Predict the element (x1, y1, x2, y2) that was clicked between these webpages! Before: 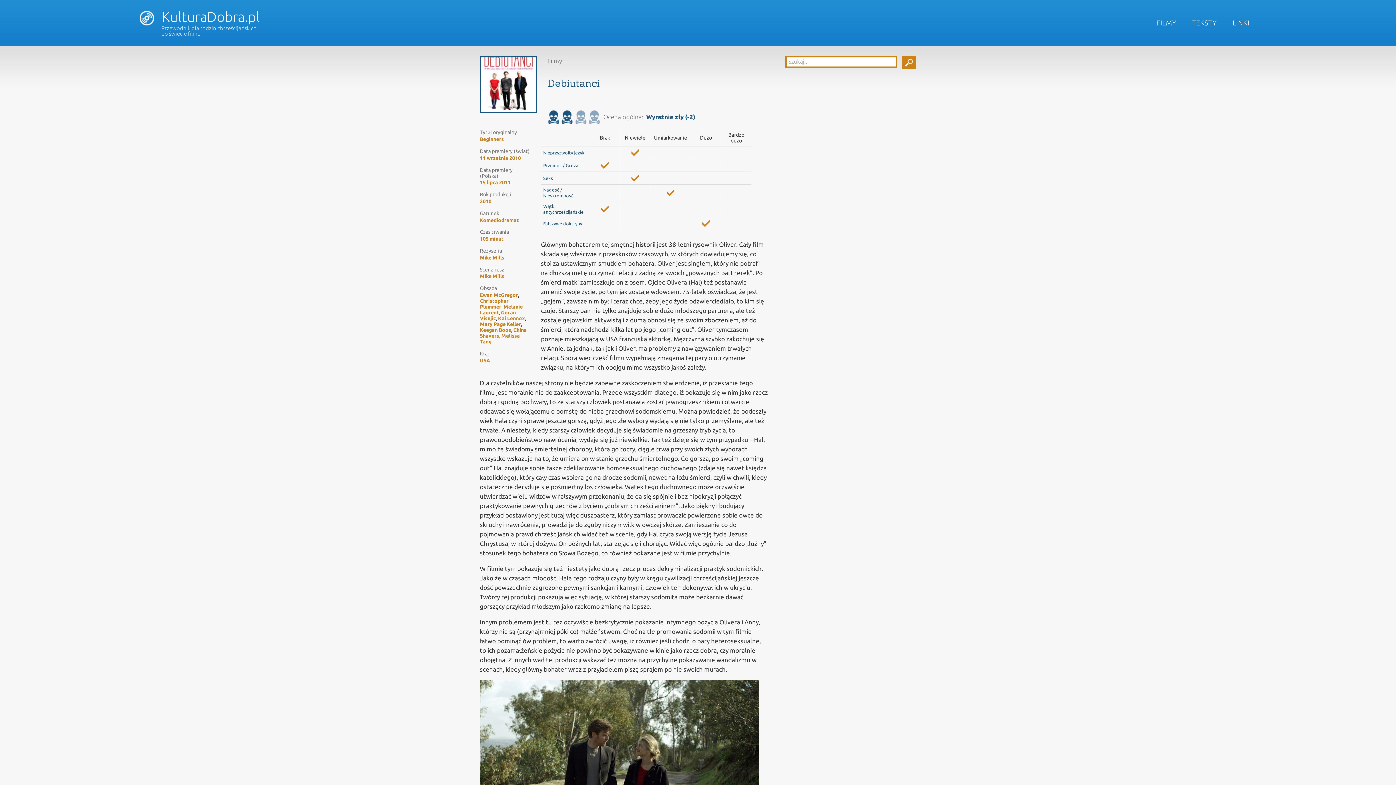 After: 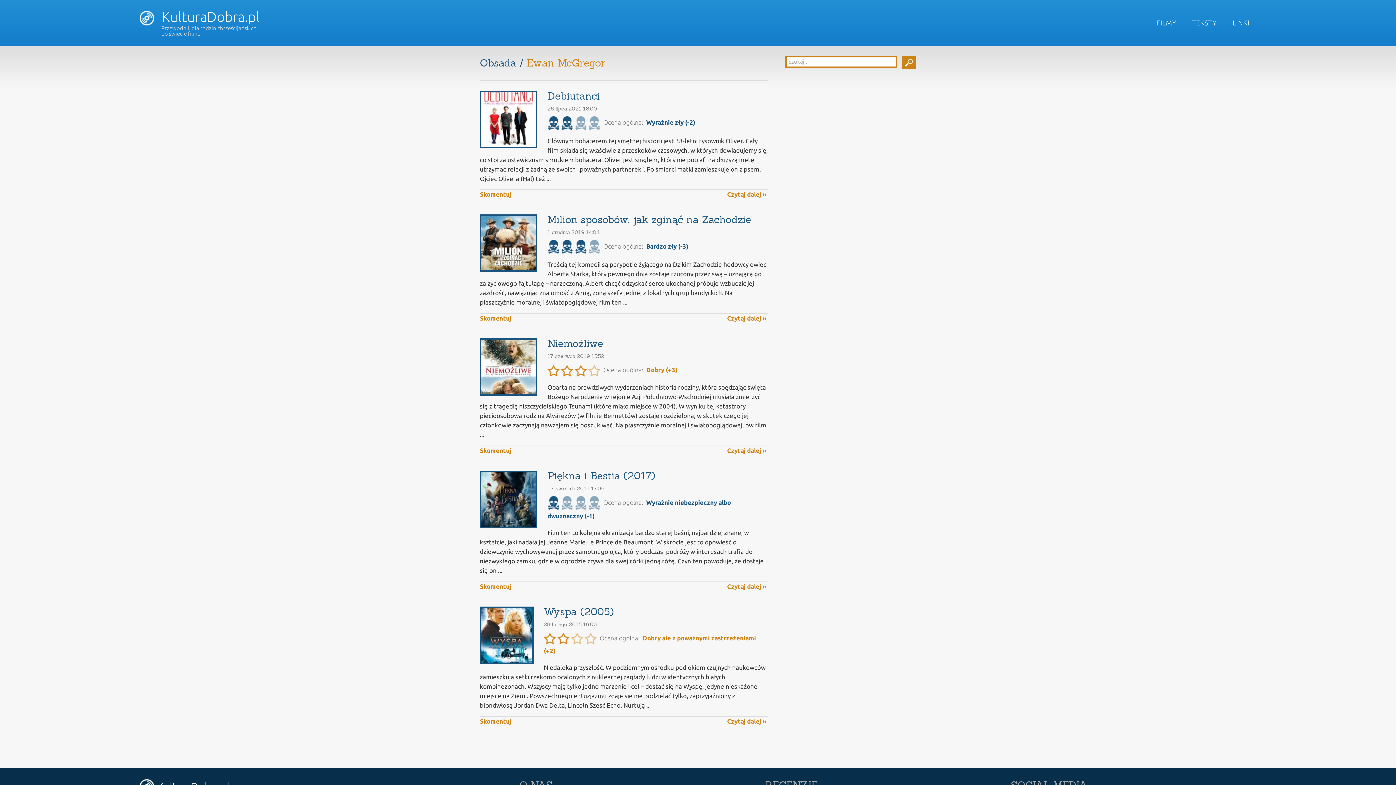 Action: bbox: (480, 292, 518, 298) label: Ewan McGregor